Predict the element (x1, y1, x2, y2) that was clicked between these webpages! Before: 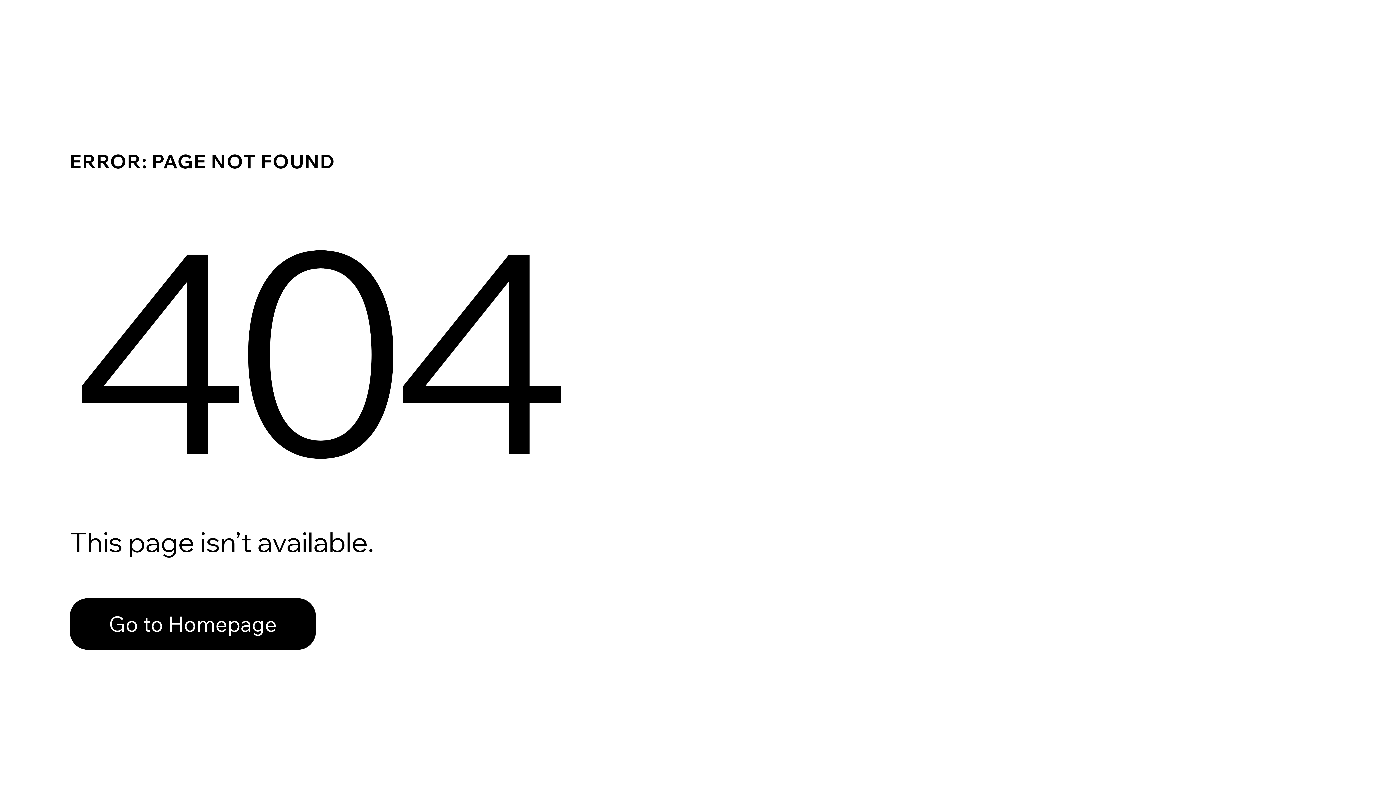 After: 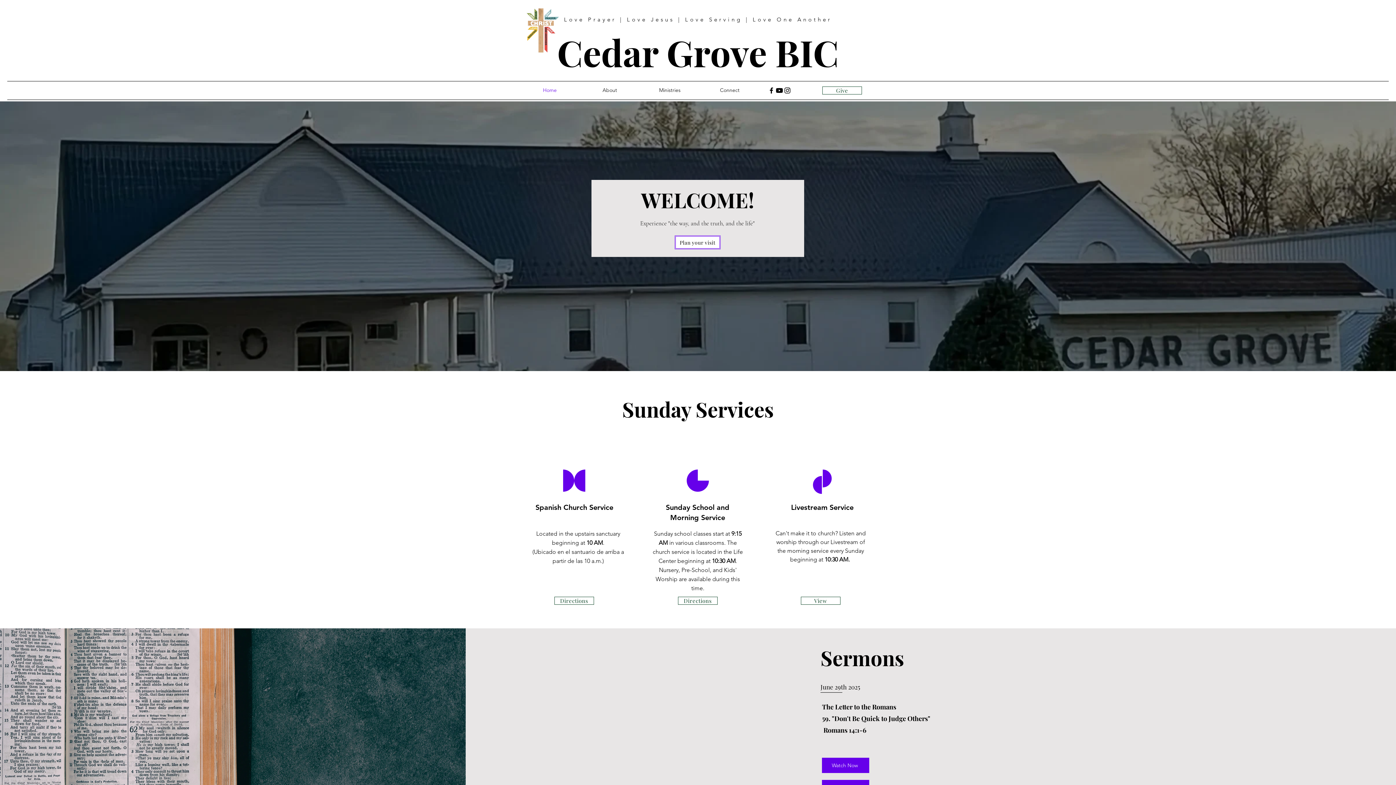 Action: label: Go to Homepage bbox: (69, 582, 768, 659)